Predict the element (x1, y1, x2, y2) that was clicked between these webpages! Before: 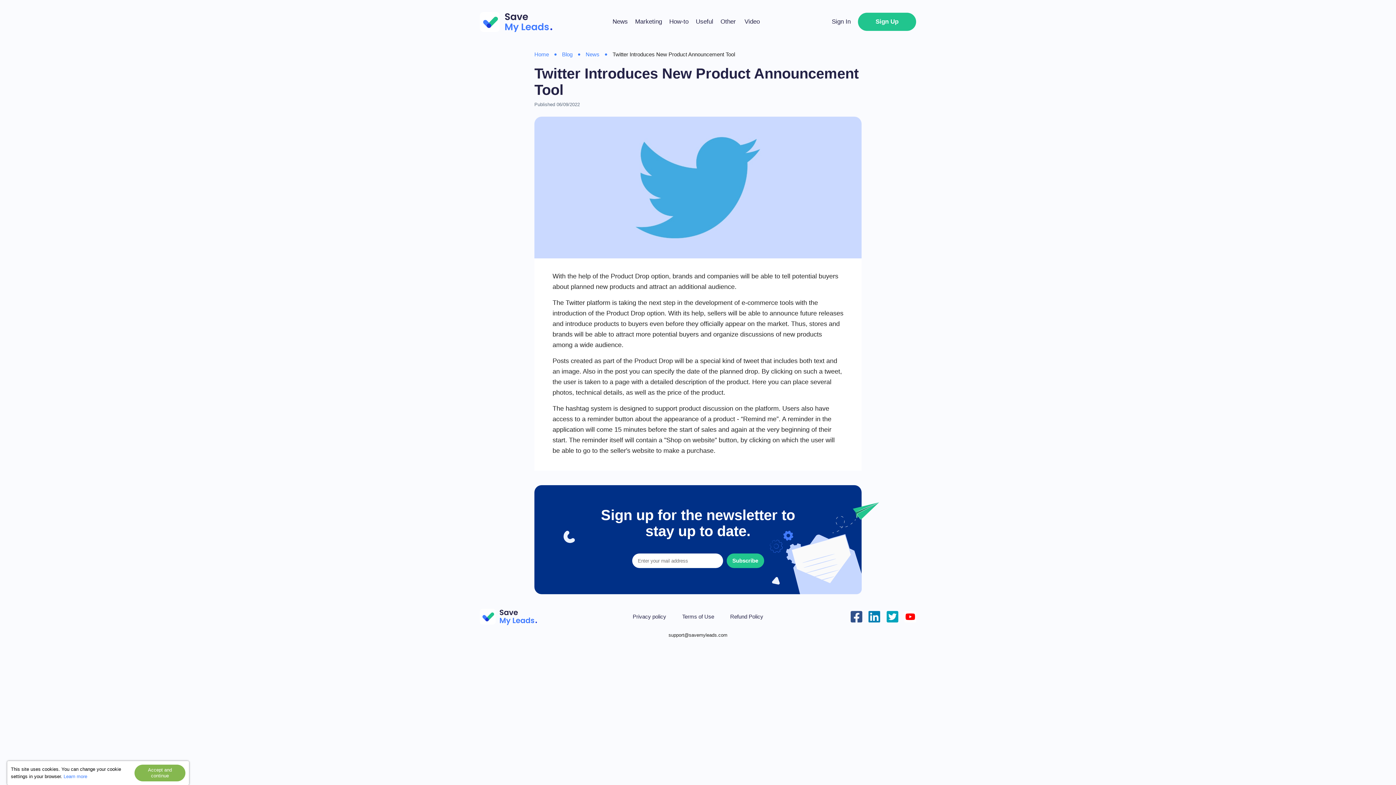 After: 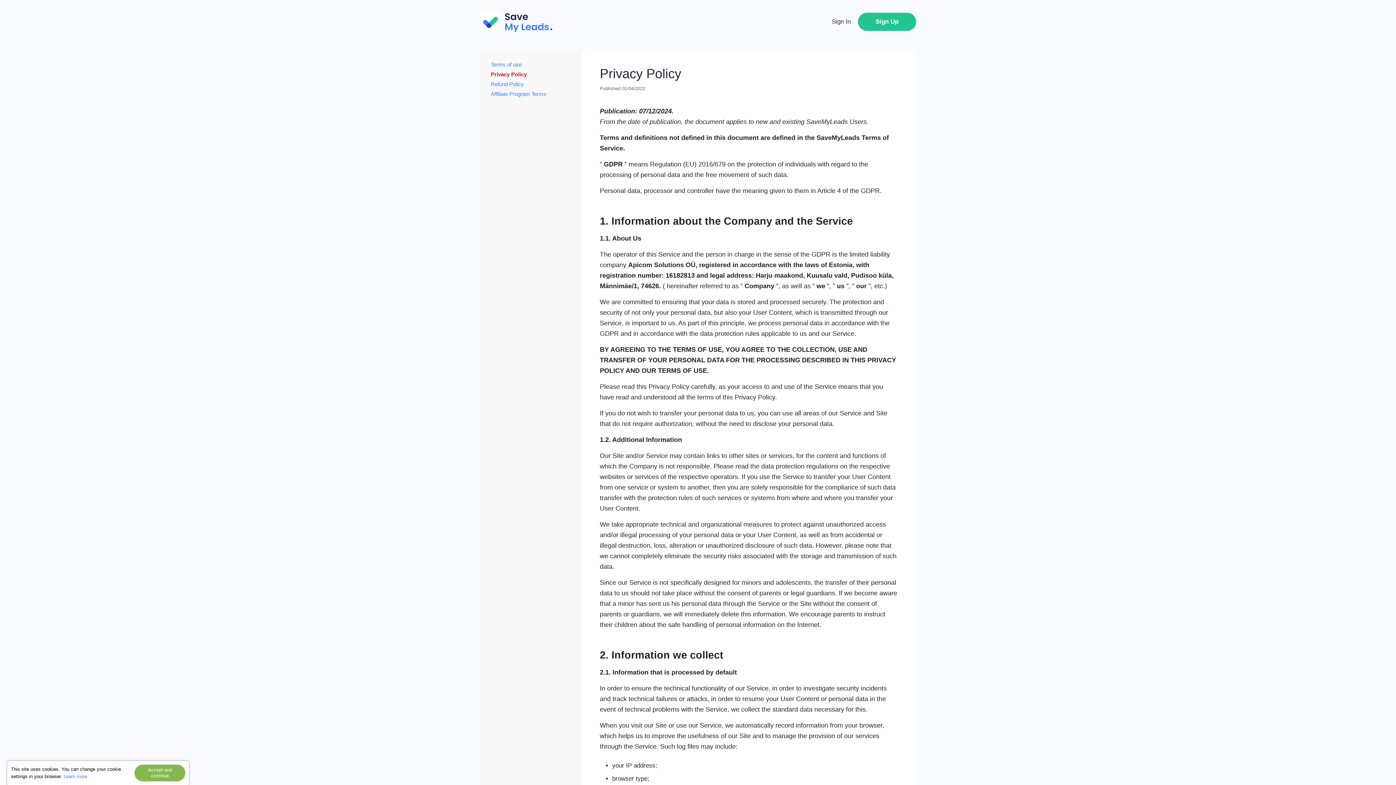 Action: label: Privacy policy bbox: (625, 614, 673, 620)